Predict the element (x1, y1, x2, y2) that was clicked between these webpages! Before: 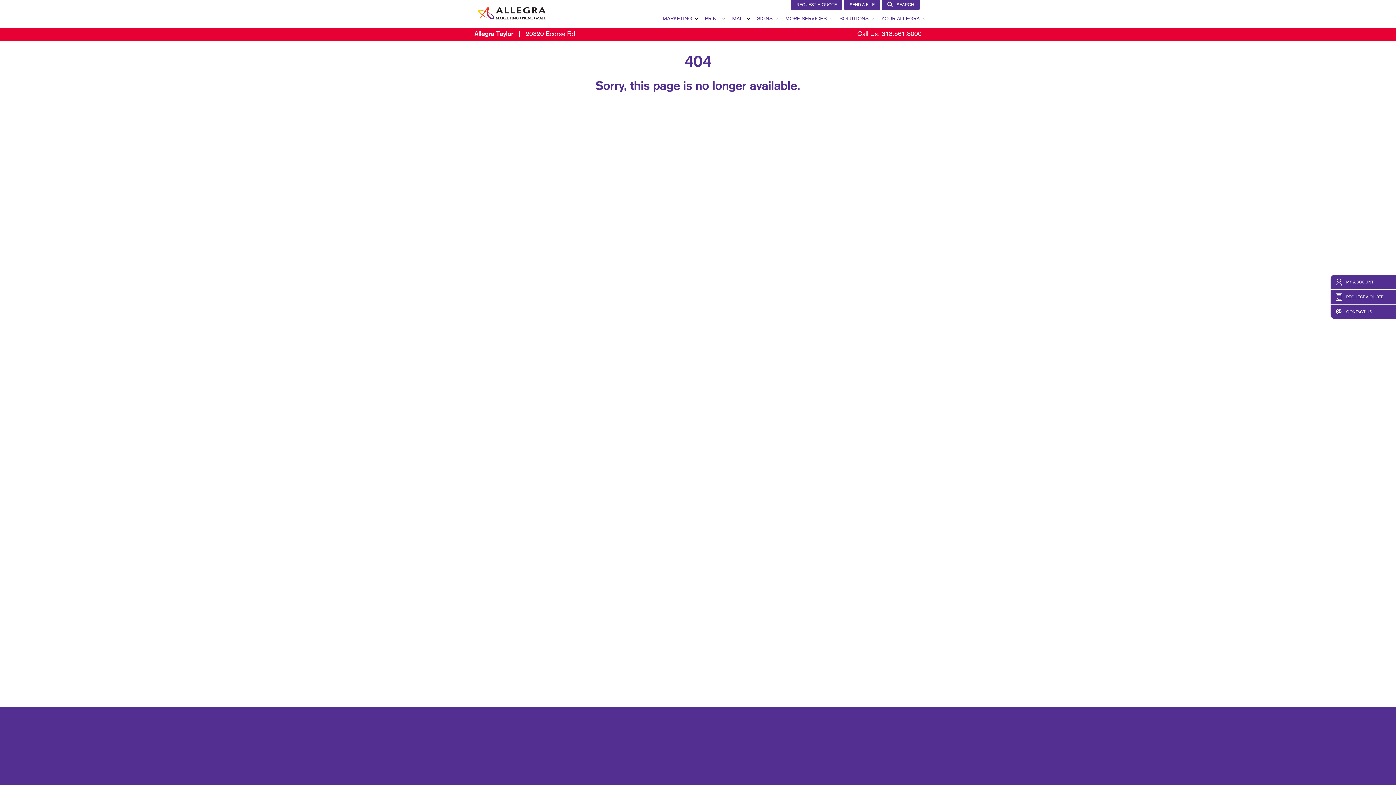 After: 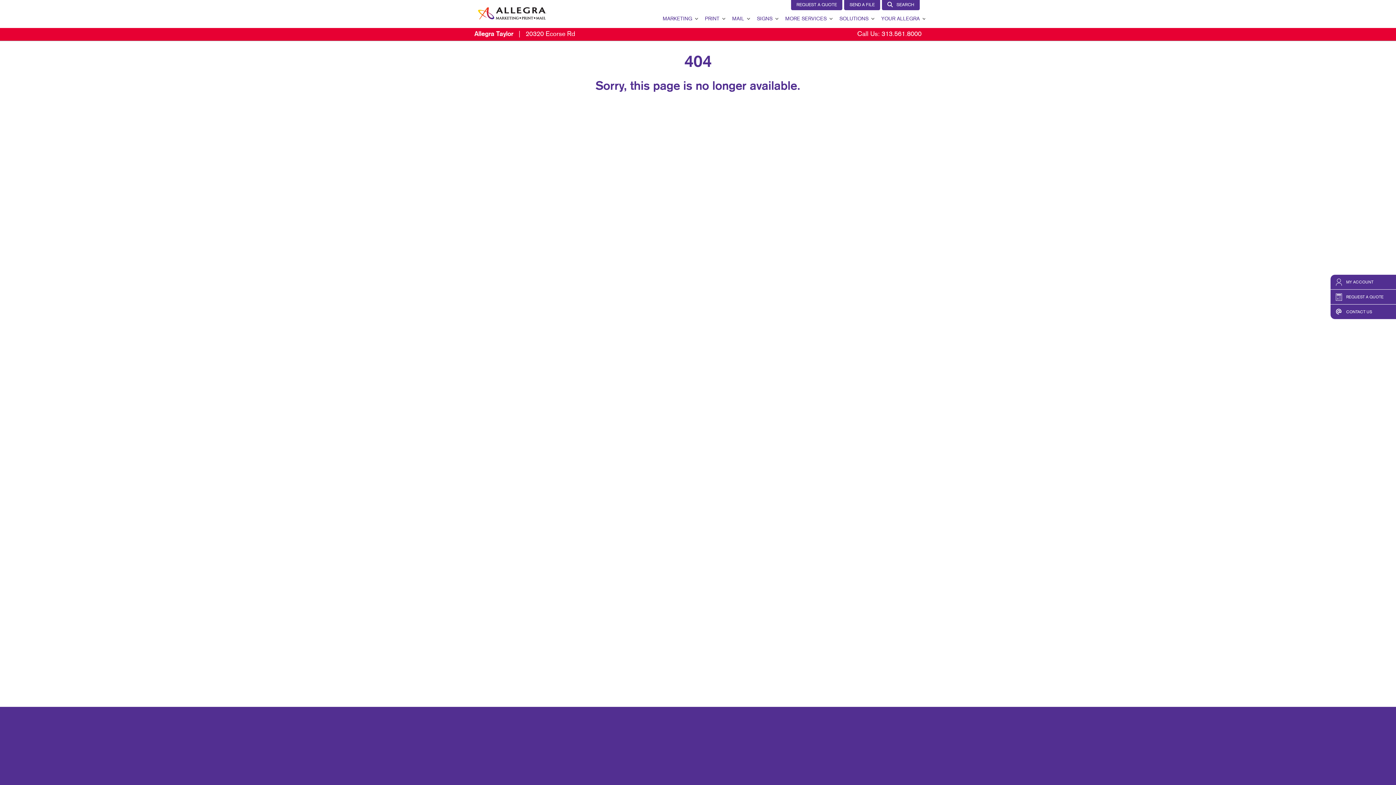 Action: label: Allegra Taylor   |   20320 Ecorse Rd bbox: (474, 31, 575, 37)